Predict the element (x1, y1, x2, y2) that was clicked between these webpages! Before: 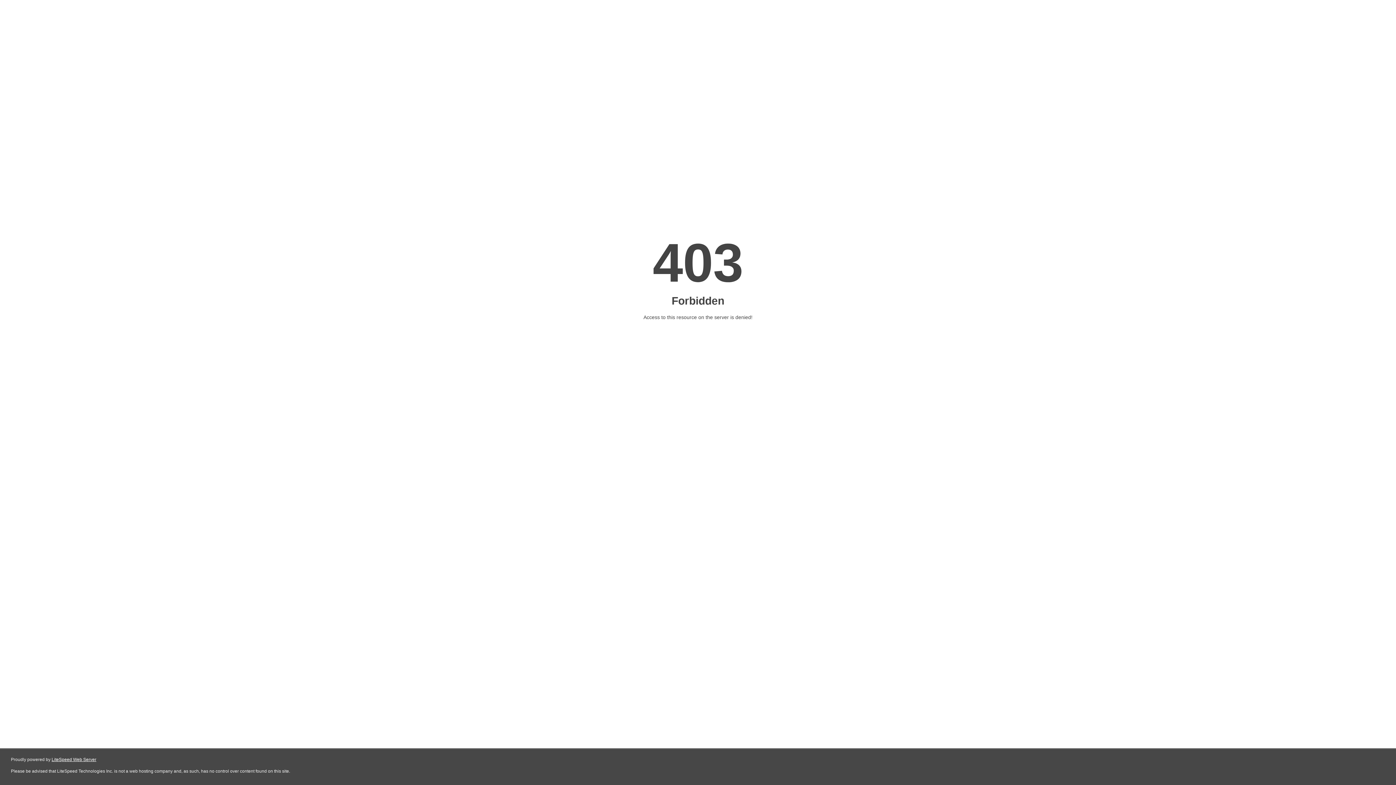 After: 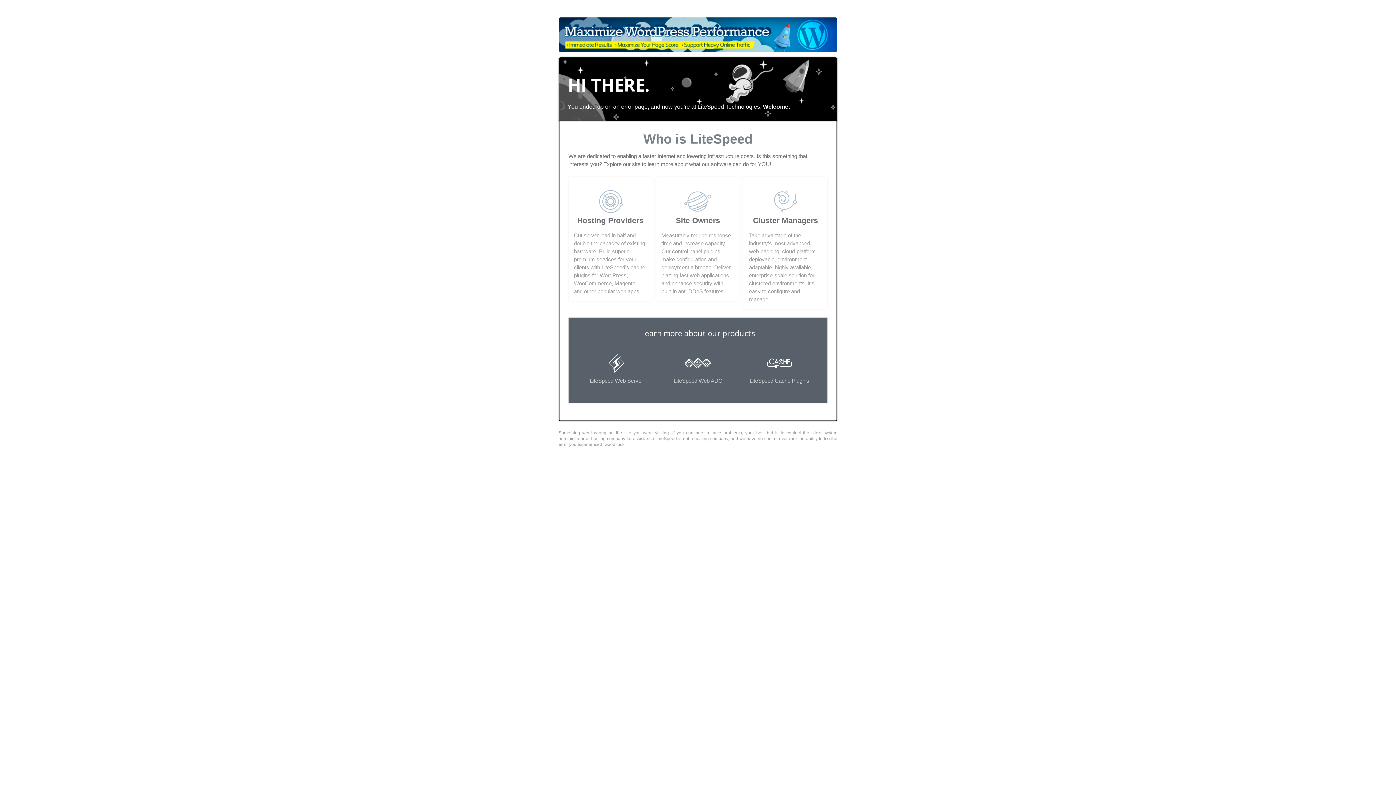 Action: label: LiteSpeed Web Server bbox: (51, 757, 96, 762)